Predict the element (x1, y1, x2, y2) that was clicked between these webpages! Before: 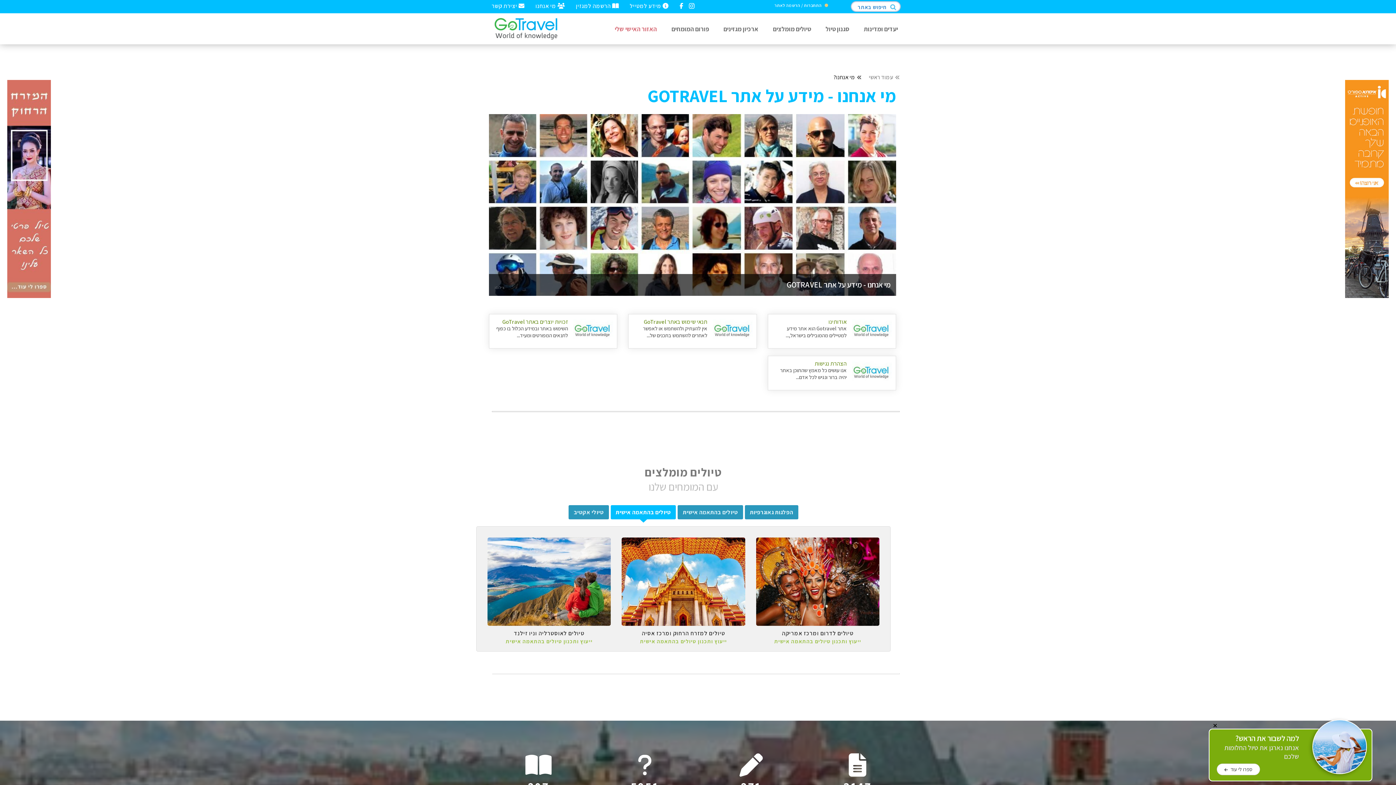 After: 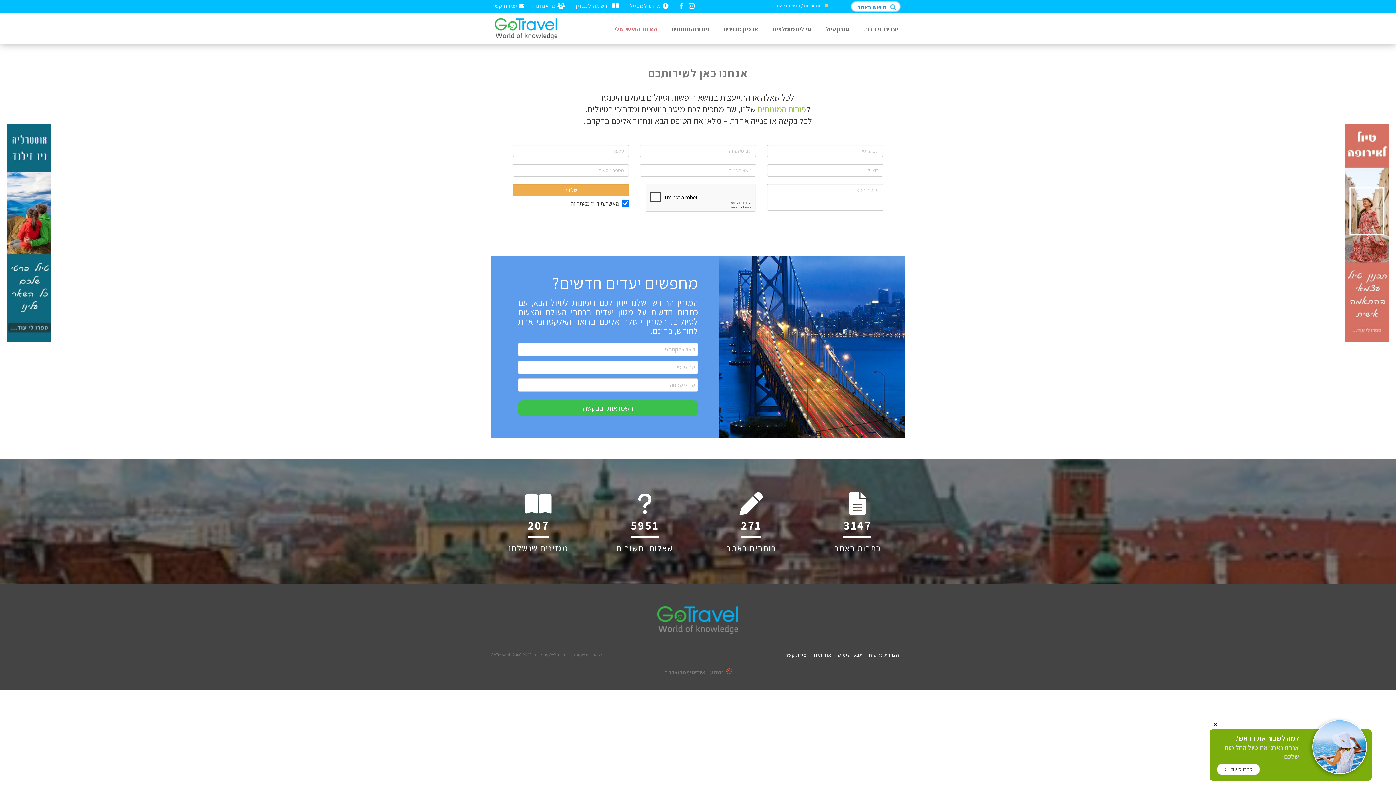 Action: label:  יצירת קשר bbox: (491, 1, 524, 8)